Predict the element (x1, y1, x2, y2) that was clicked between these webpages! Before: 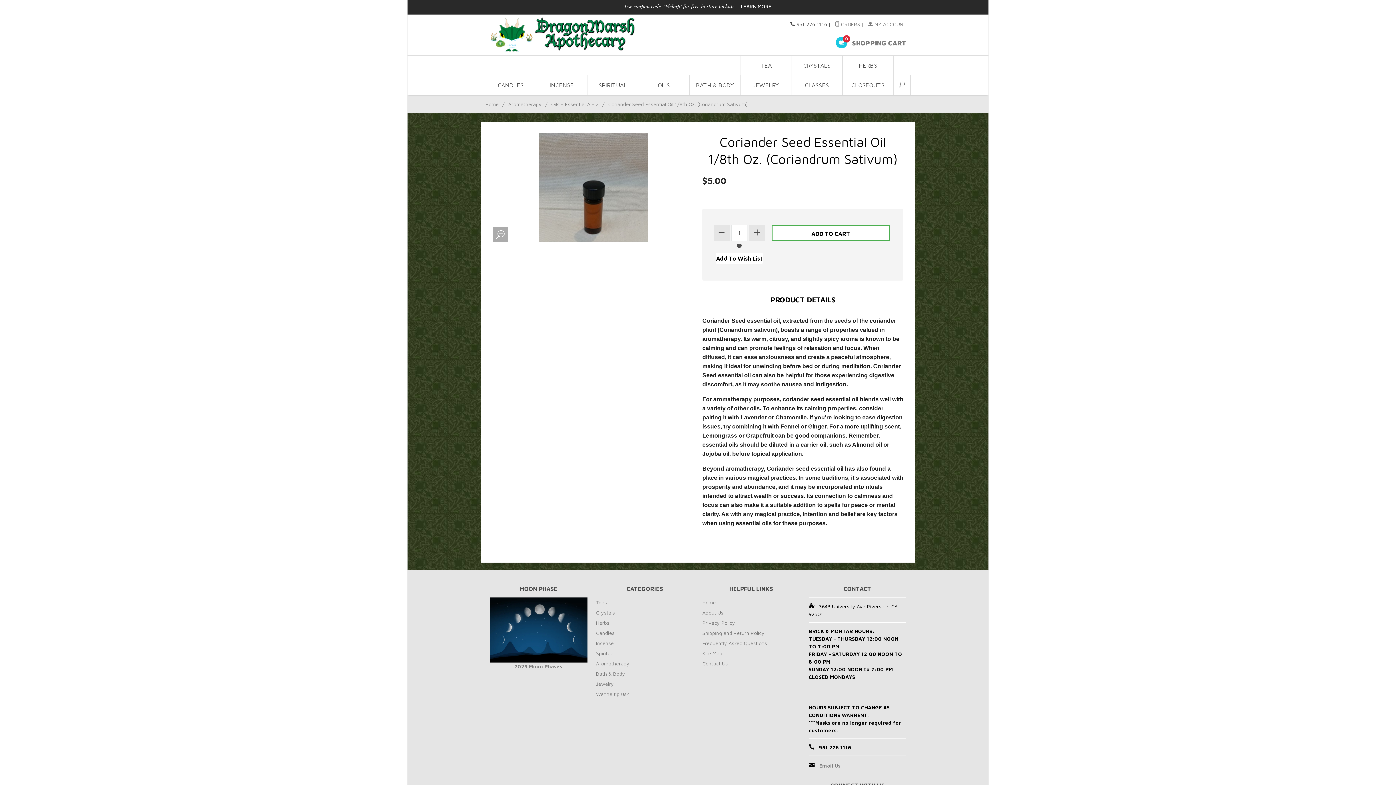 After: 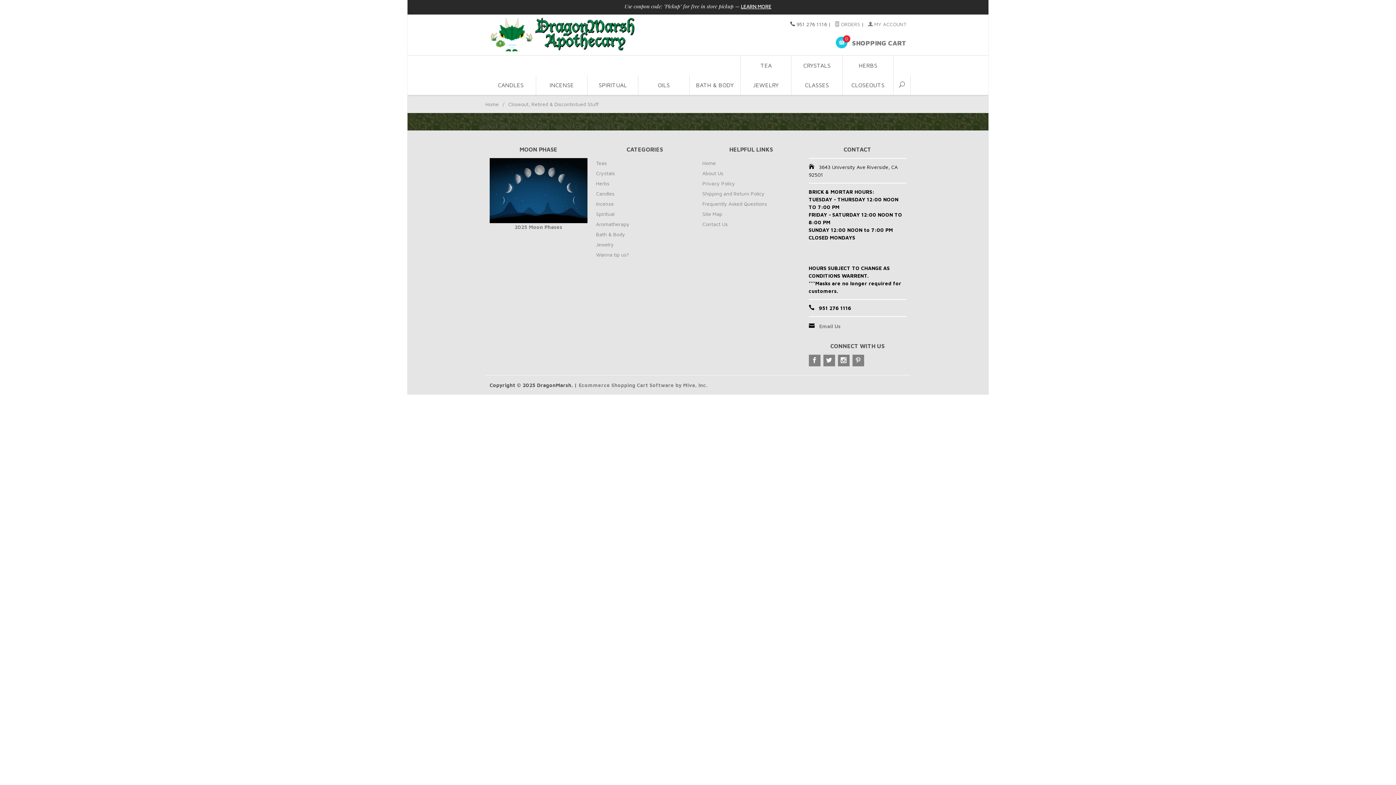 Action: bbox: (842, 75, 893, 94) label: CLOSEOUTS